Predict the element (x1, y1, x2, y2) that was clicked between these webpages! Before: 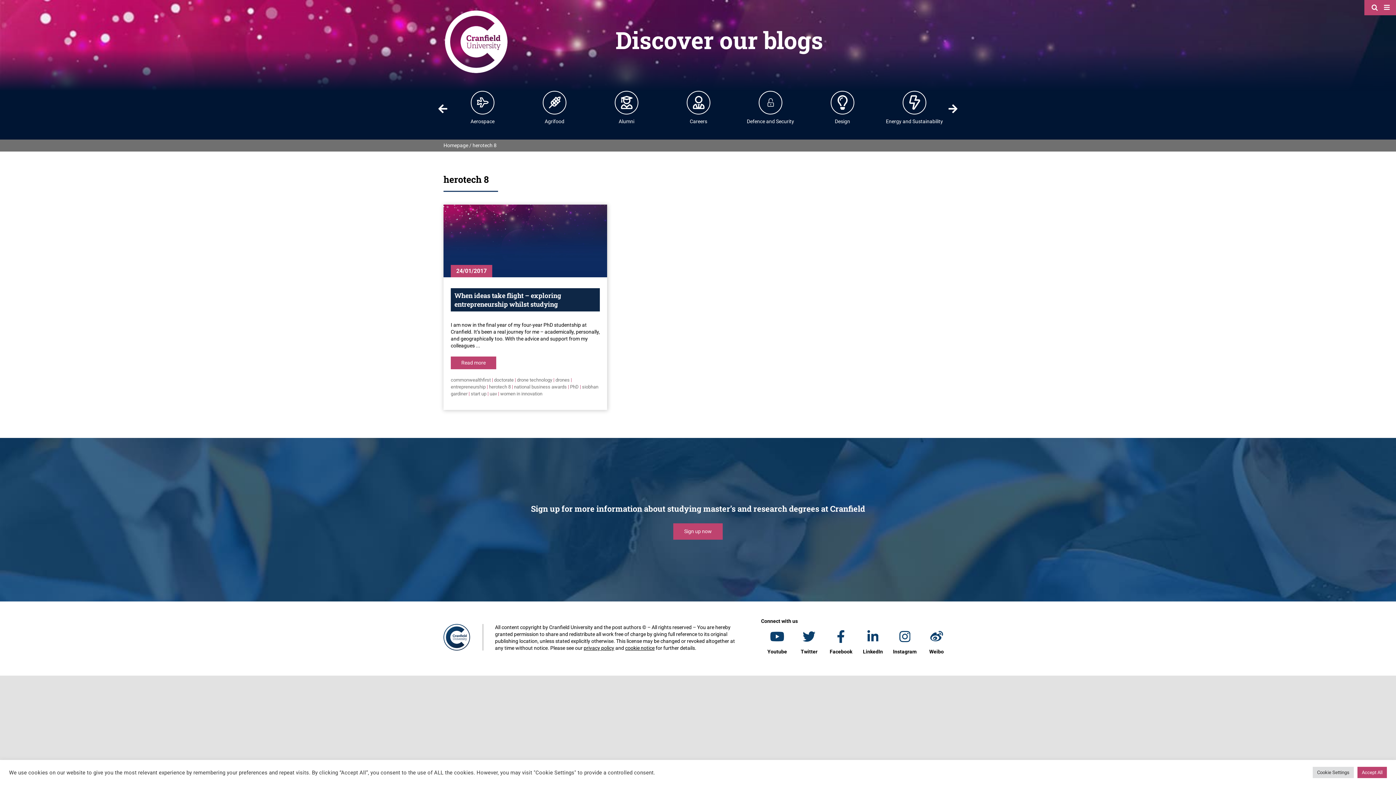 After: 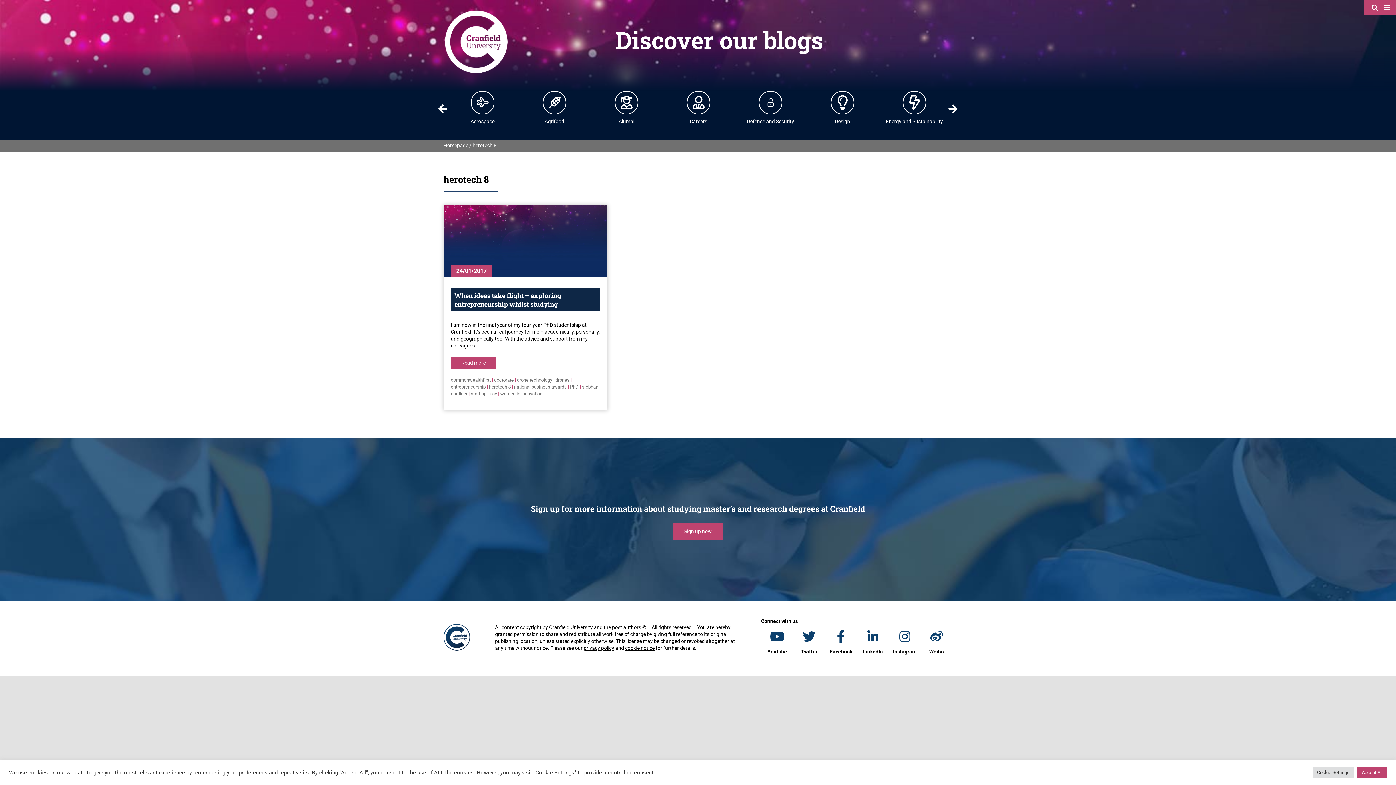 Action: bbox: (857, 630, 888, 643)